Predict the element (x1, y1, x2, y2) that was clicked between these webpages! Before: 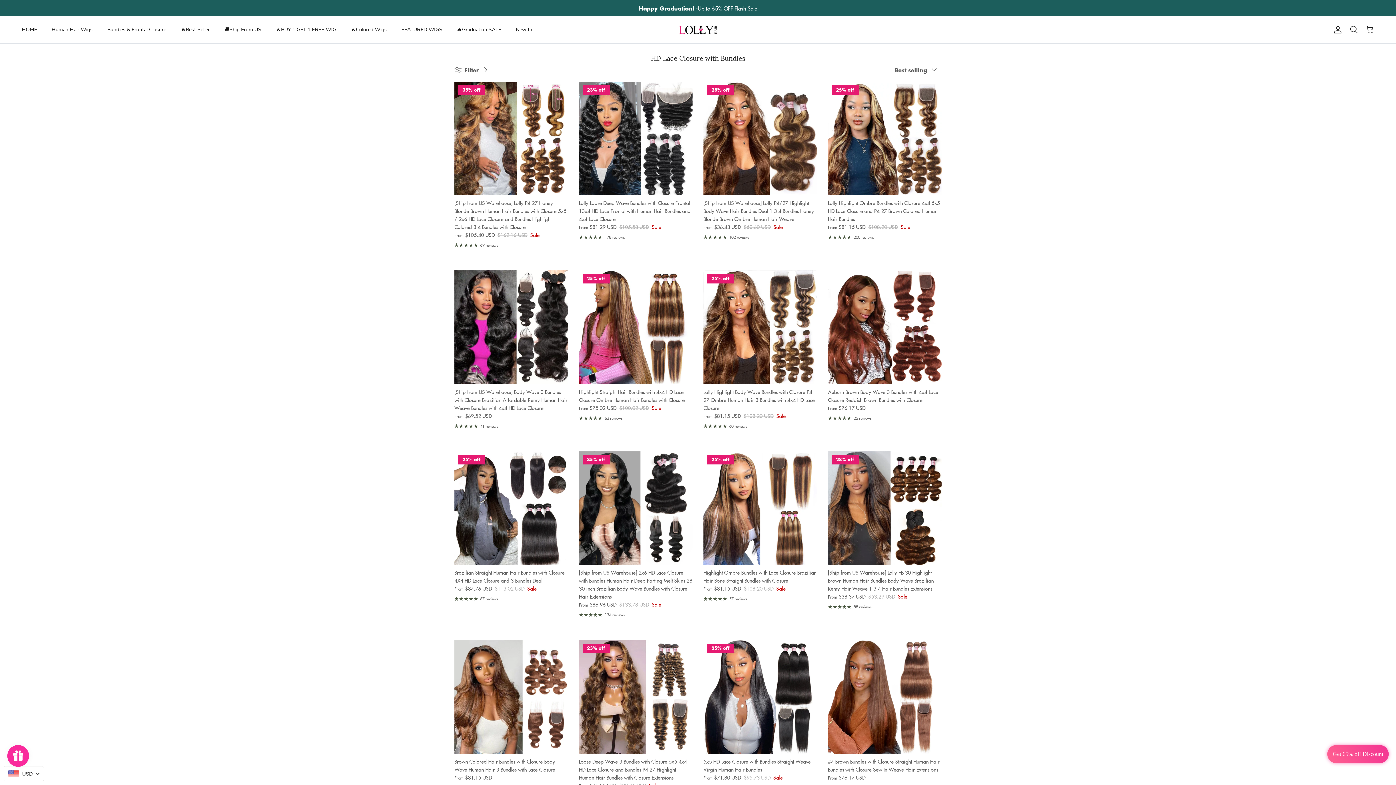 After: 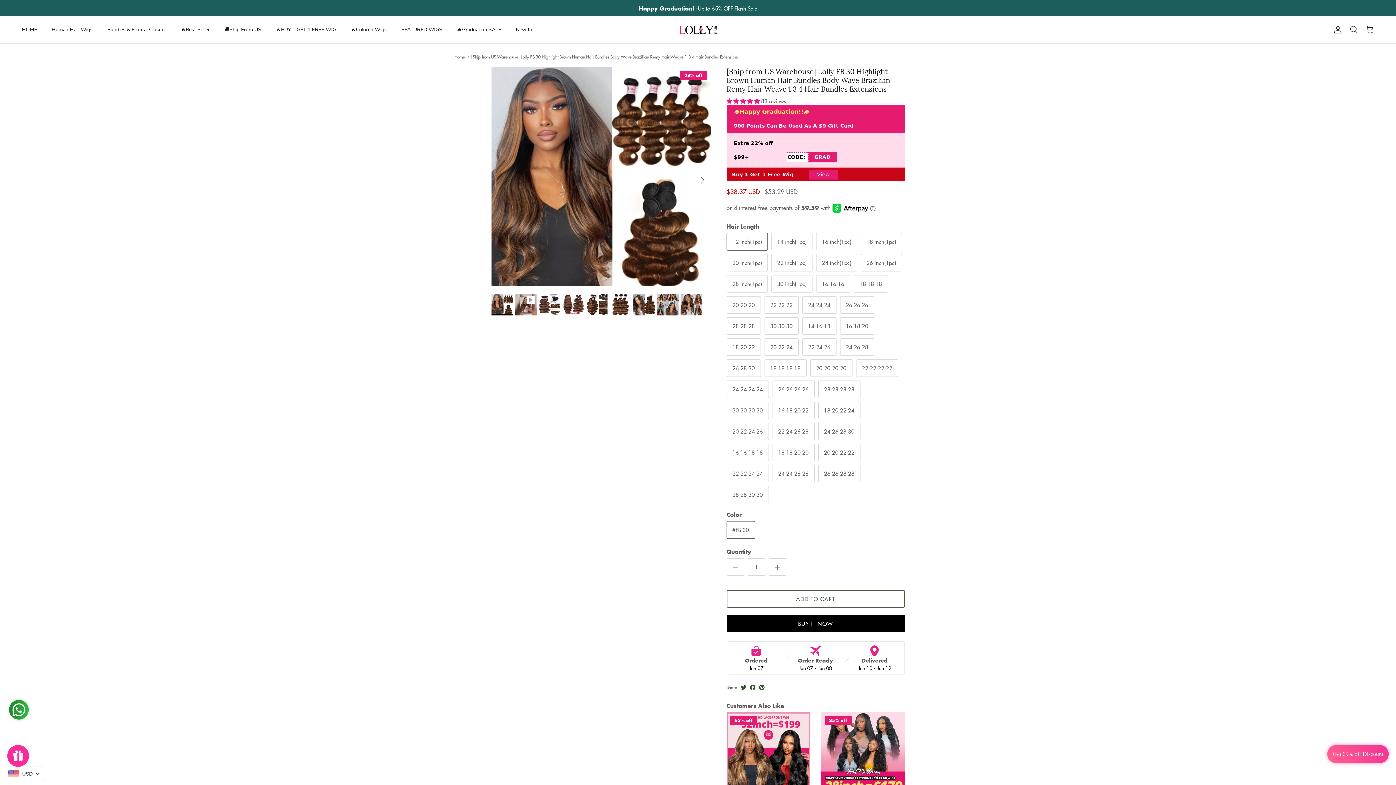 Action: label: [Ship from US Warehouse] Lolly FB 30 Highlight Brown Human Hair Bundles Body Wave Brazilian Remy Hair Weave 1 3 4 Hair Bundles Extensions
From
$38.37 USD
$53.29 USD
Sale bbox: (828, 568, 941, 600)